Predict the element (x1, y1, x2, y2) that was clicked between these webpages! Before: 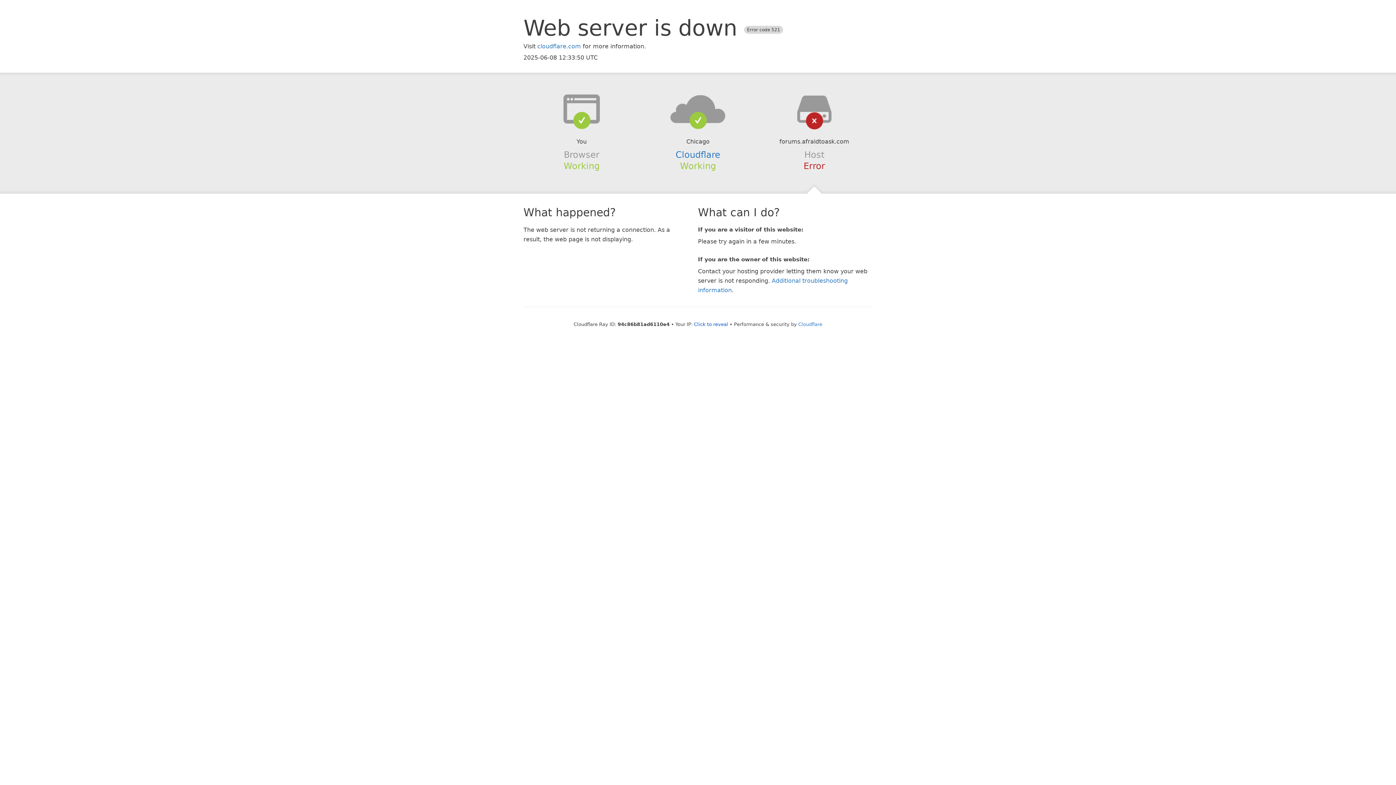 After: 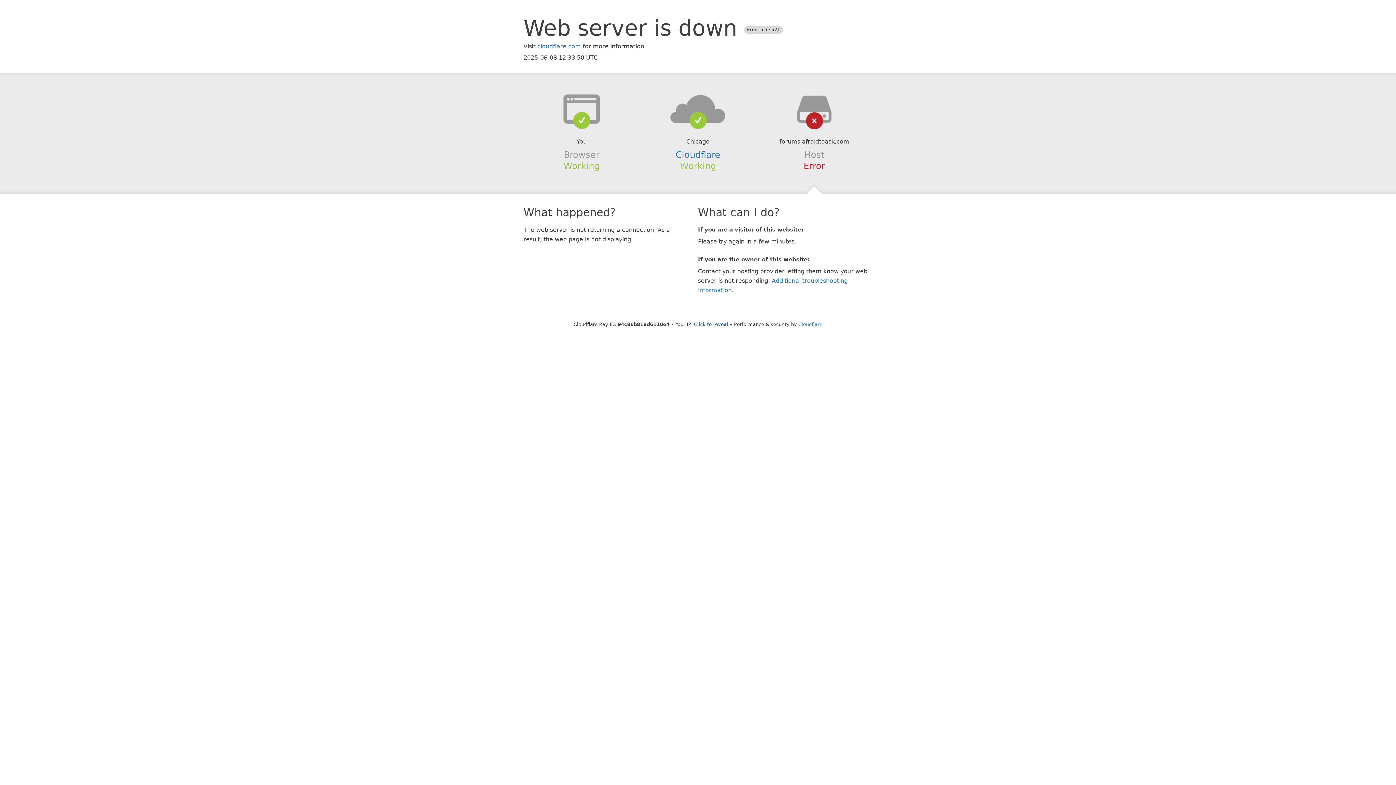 Action: bbox: (639, 94, 756, 123)